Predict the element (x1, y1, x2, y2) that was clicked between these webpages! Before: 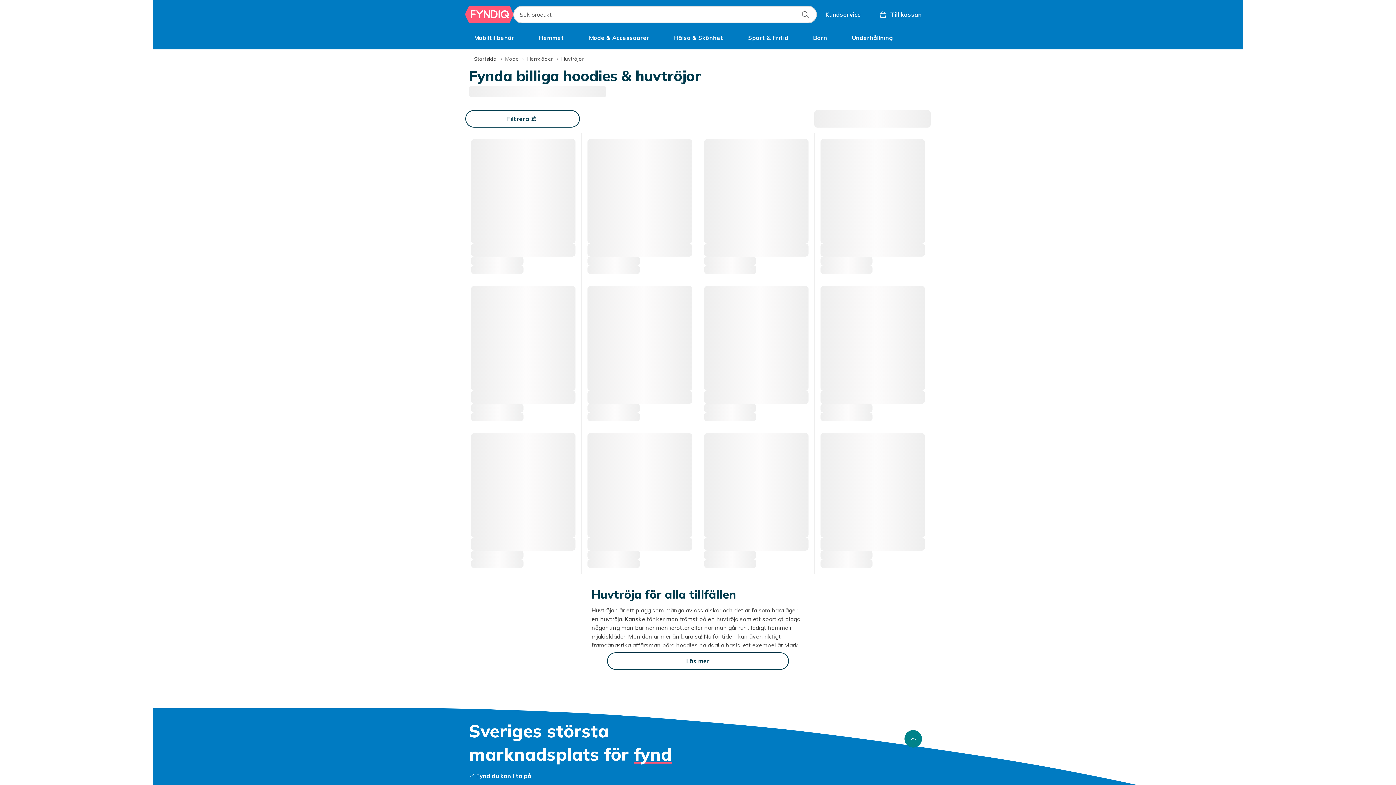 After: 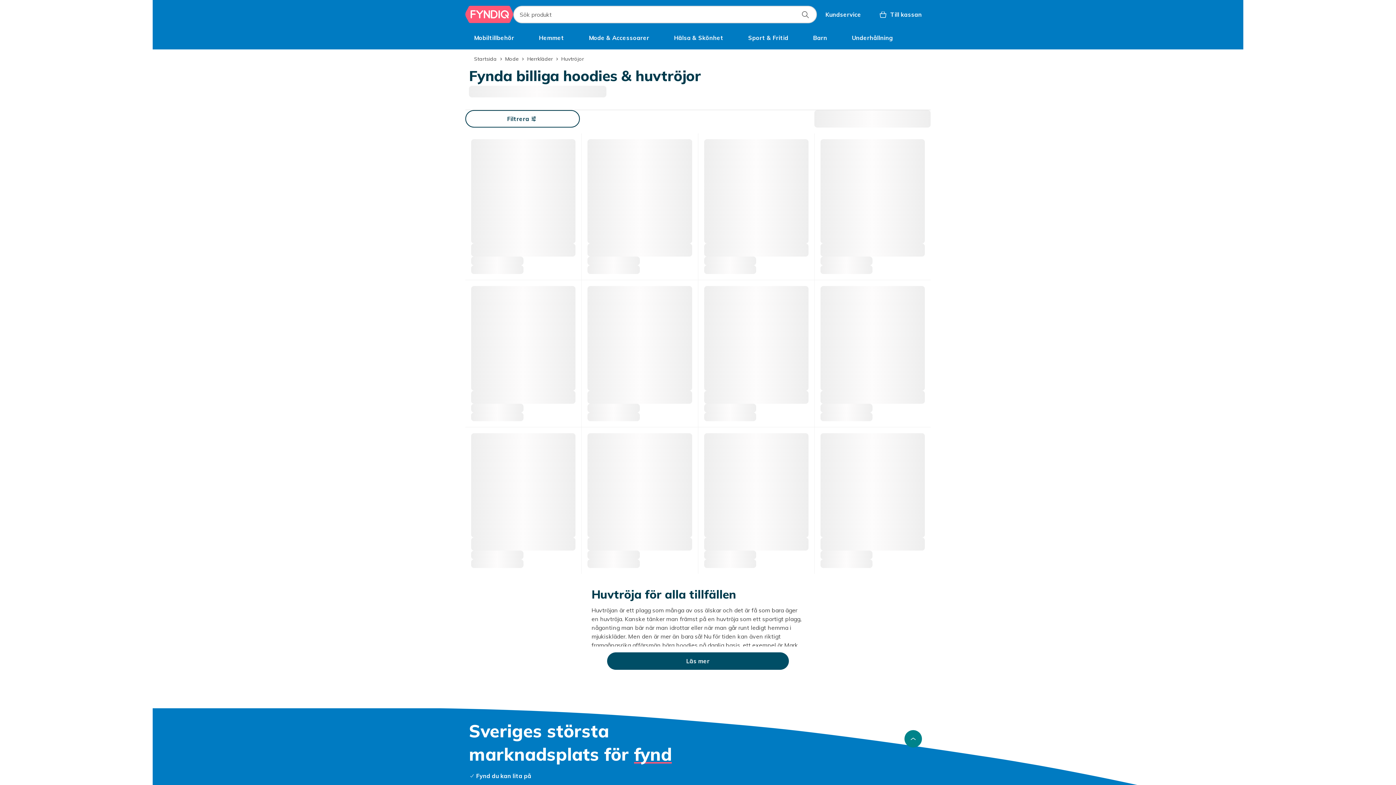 Action: label: Läs mer bbox: (607, 652, 789, 670)